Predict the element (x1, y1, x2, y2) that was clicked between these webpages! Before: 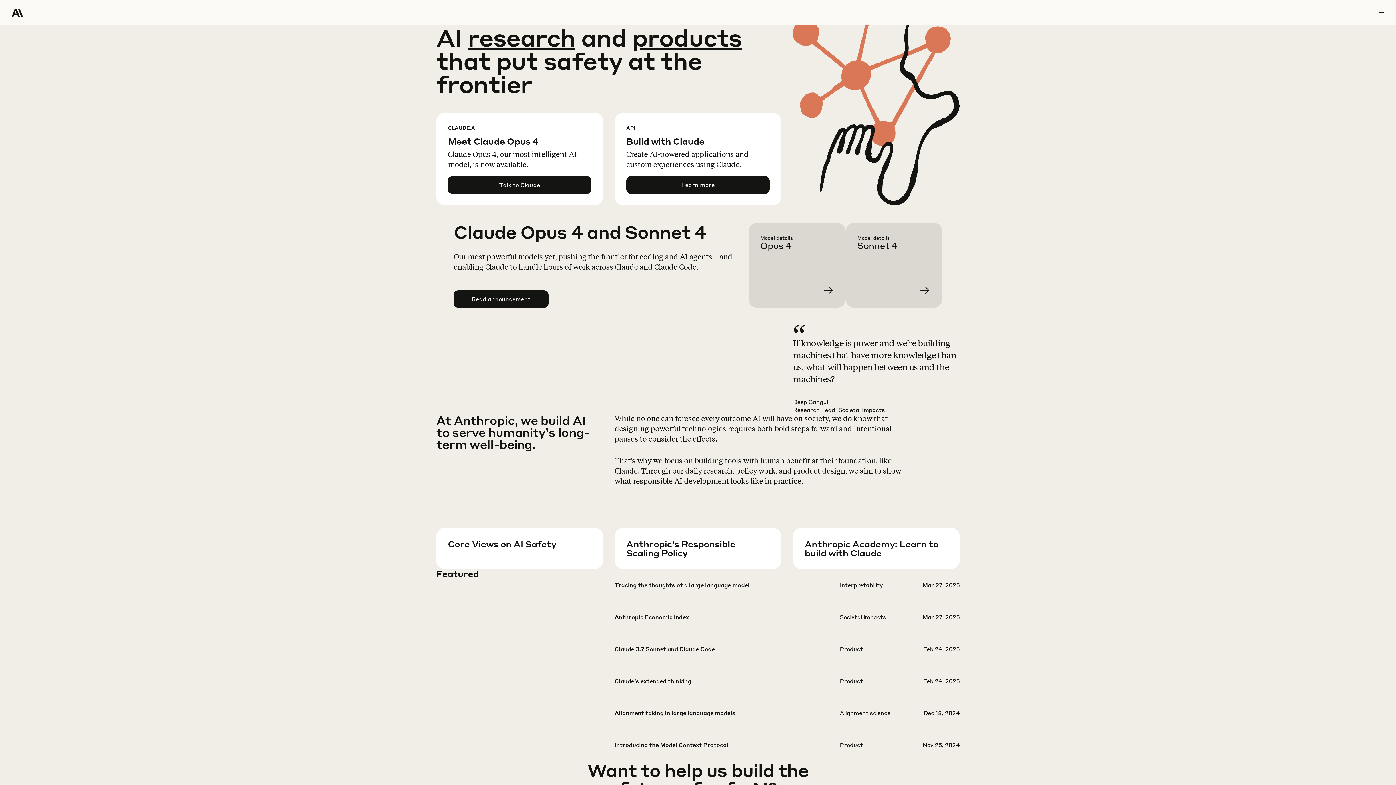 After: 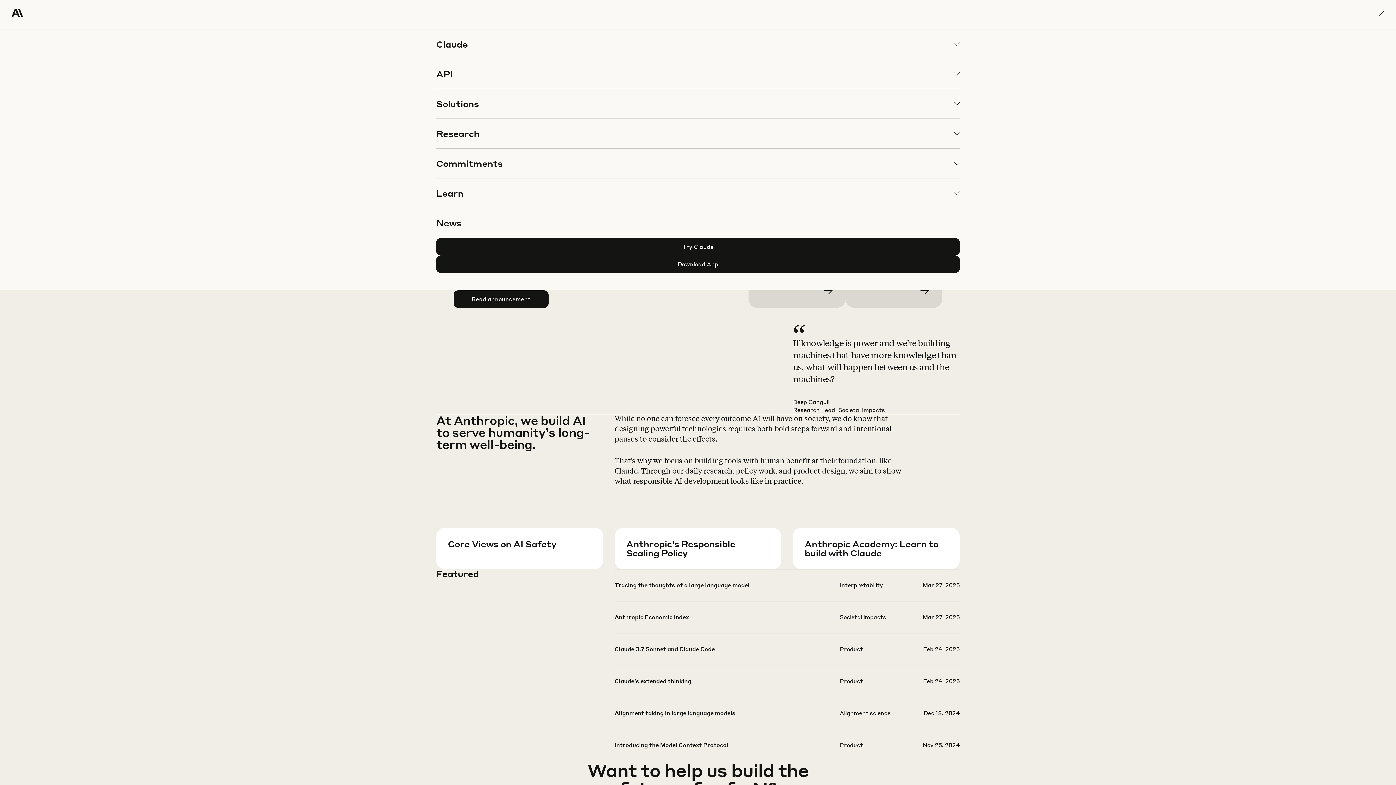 Action: bbox: (1378, 0, 1384, 25) label: menu